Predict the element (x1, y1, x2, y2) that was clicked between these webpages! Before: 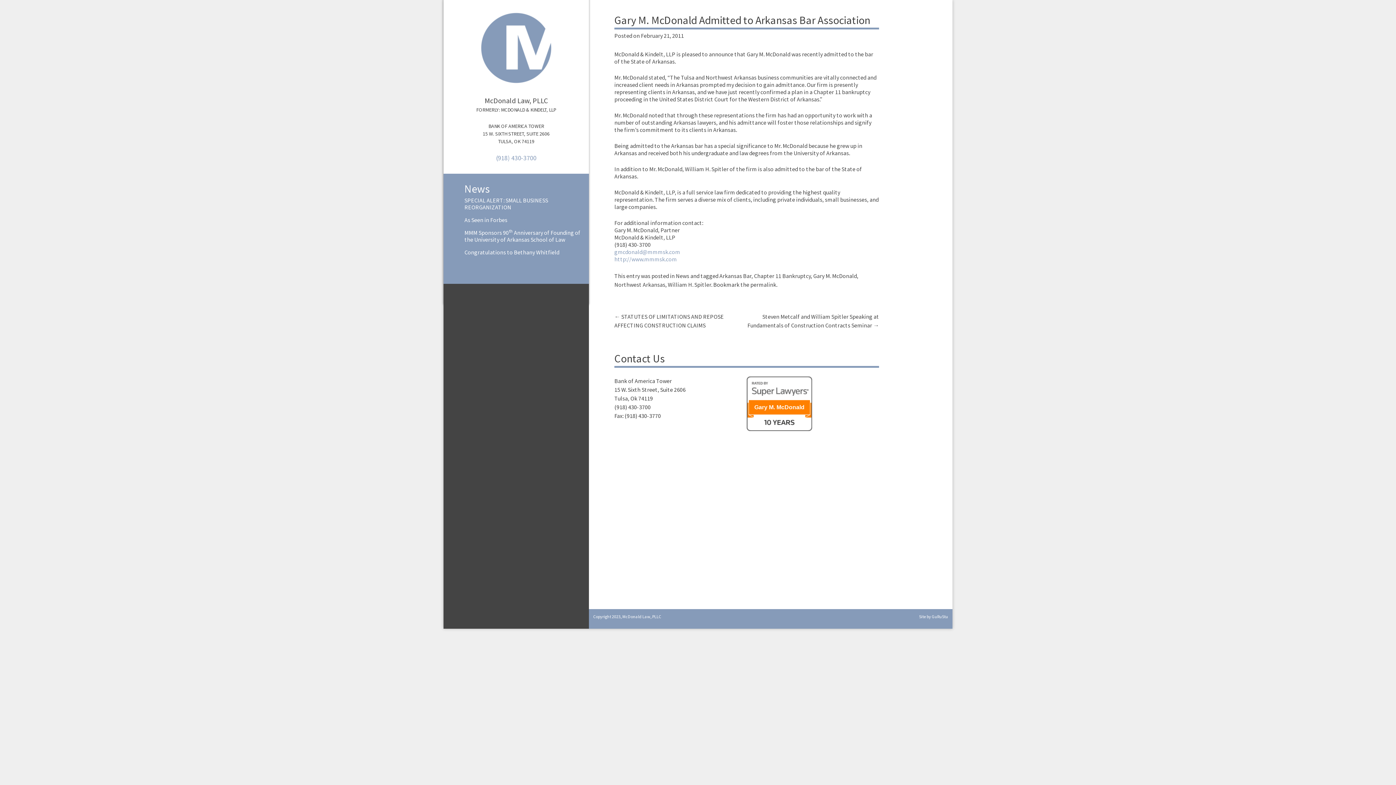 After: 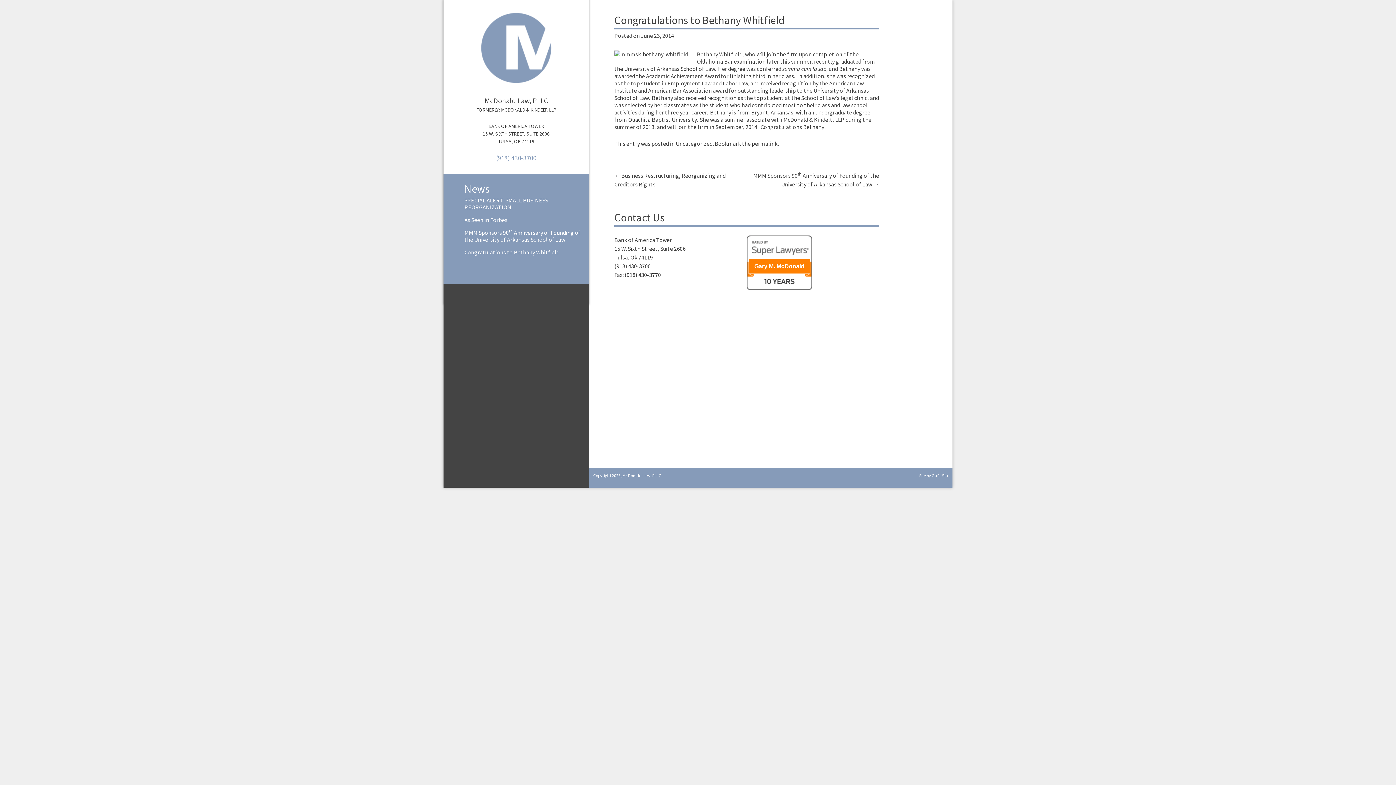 Action: label: Congratulations to Bethany Whitfield bbox: (464, 249, 582, 256)